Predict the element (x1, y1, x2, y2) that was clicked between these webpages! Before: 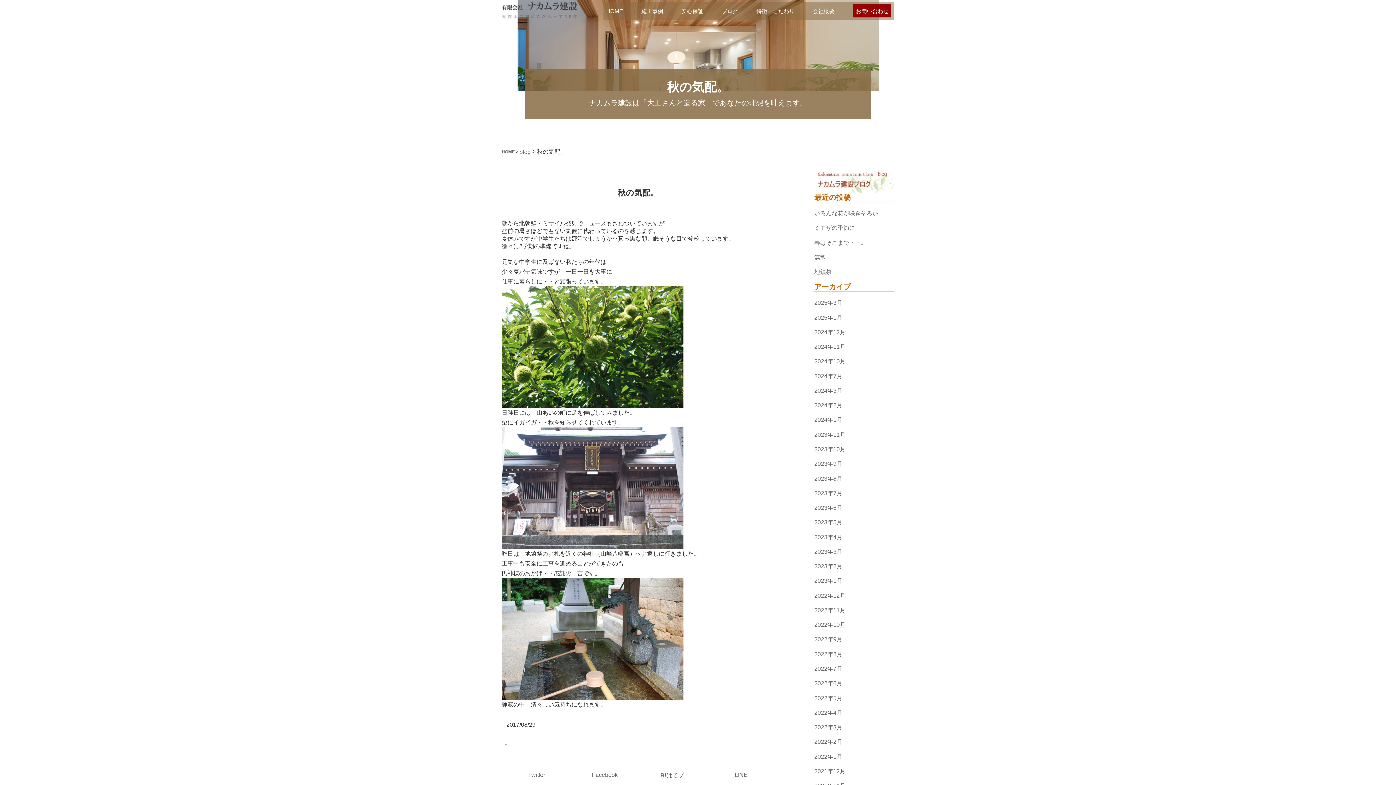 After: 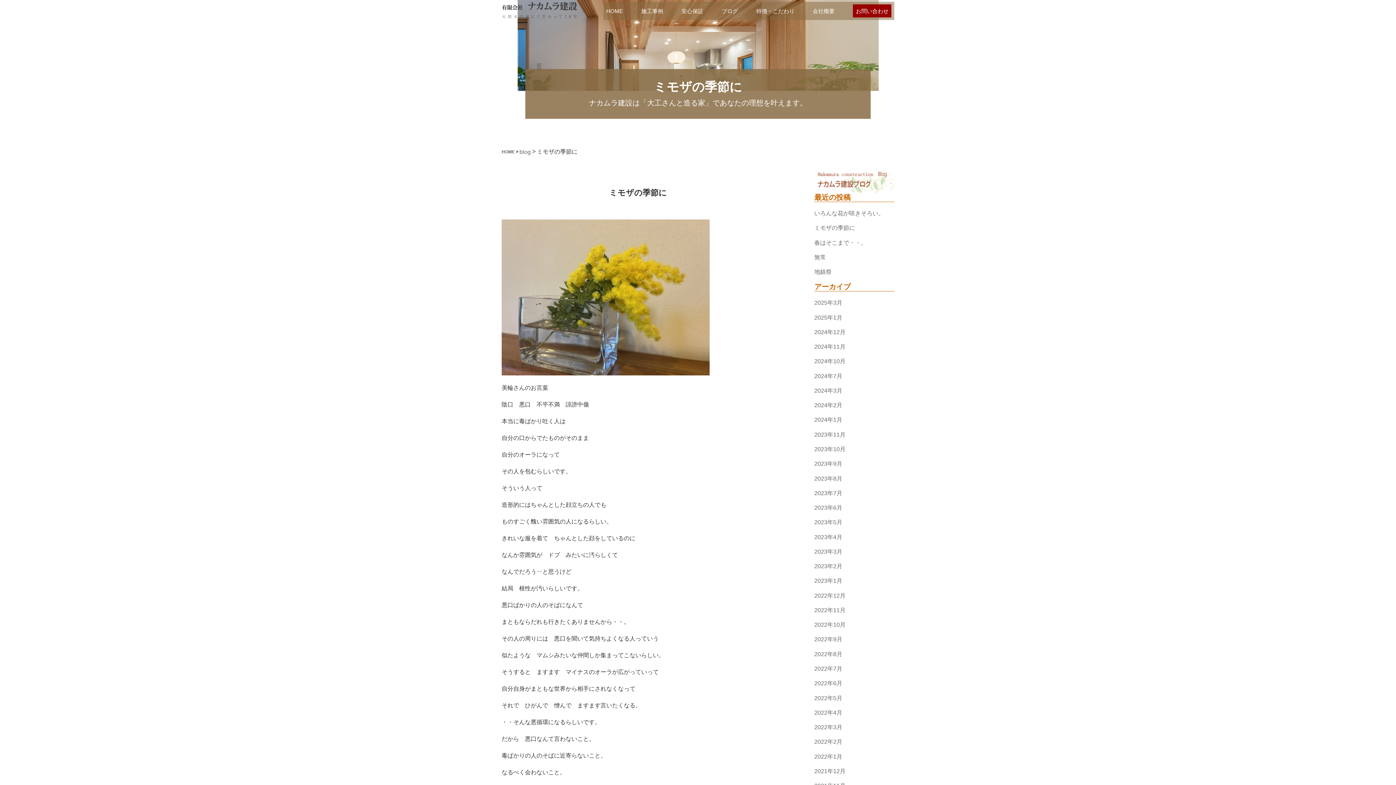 Action: bbox: (814, 224, 855, 231) label: ミモザの季節に